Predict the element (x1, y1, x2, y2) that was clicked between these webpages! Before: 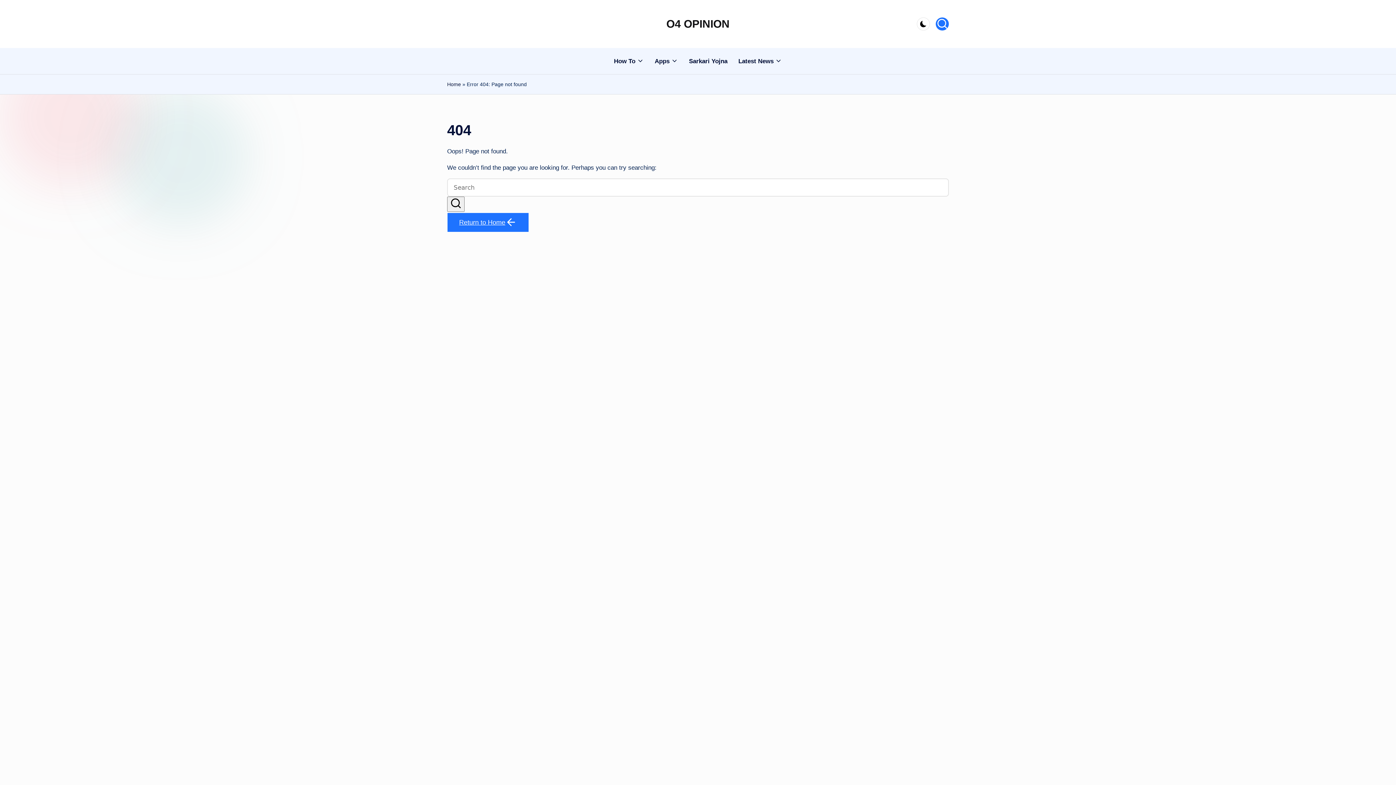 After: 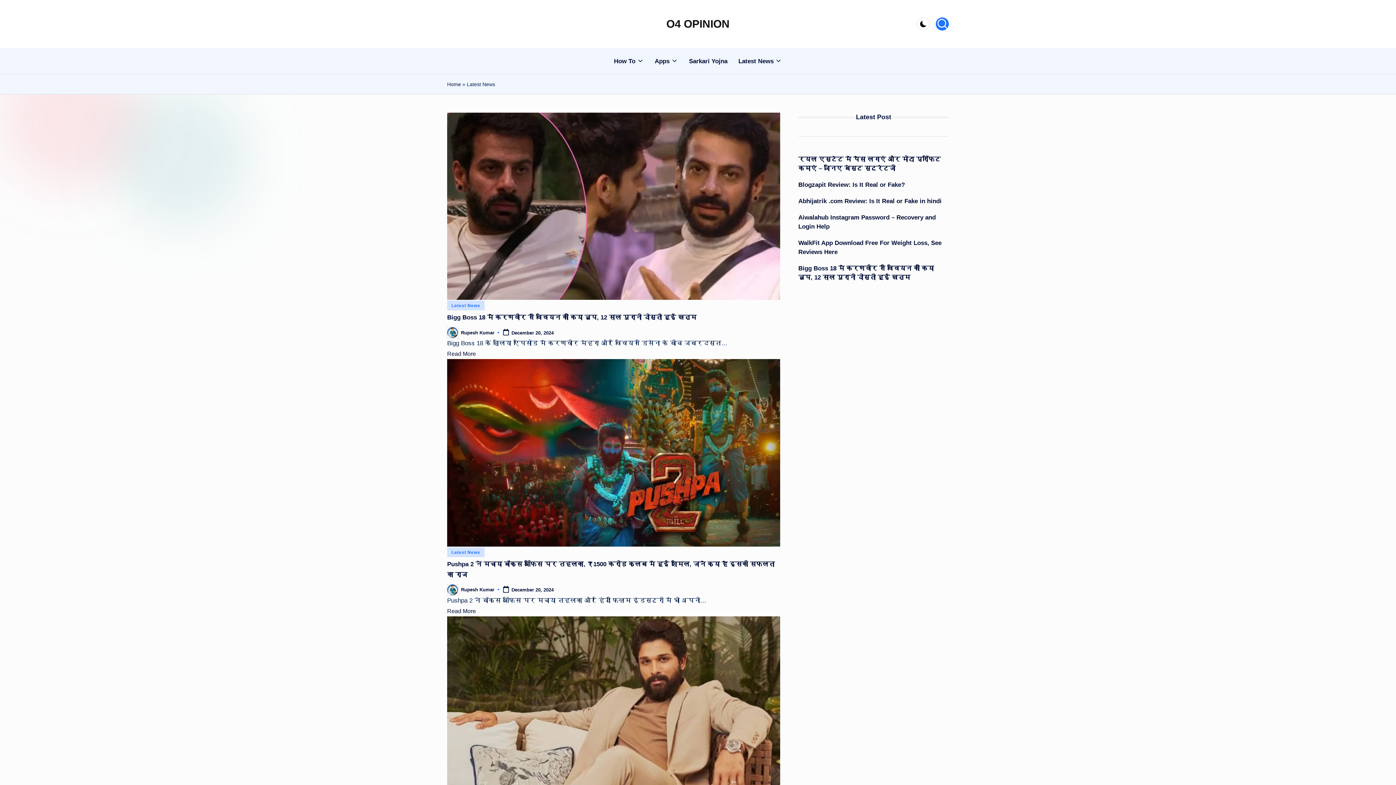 Action: label: Latest News bbox: (738, 50, 782, 71)